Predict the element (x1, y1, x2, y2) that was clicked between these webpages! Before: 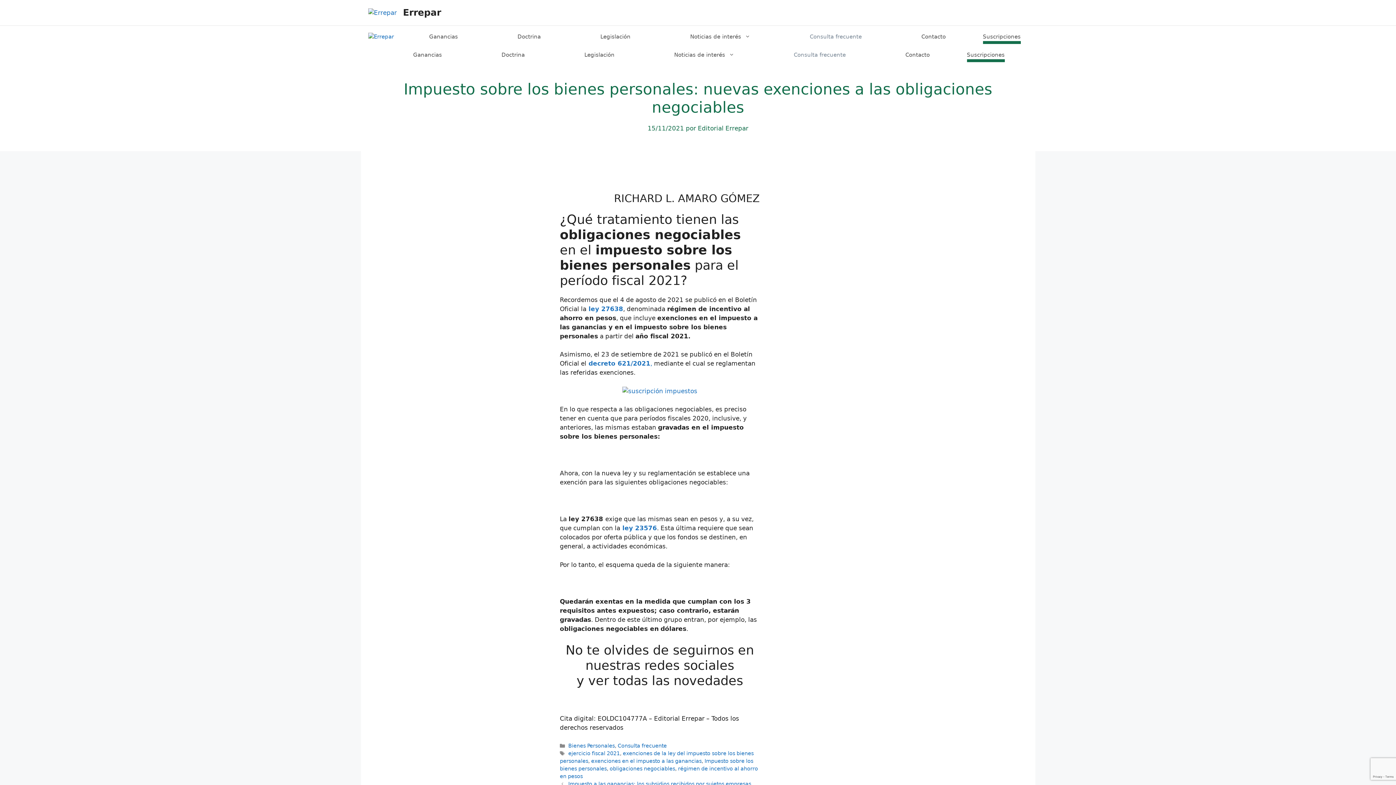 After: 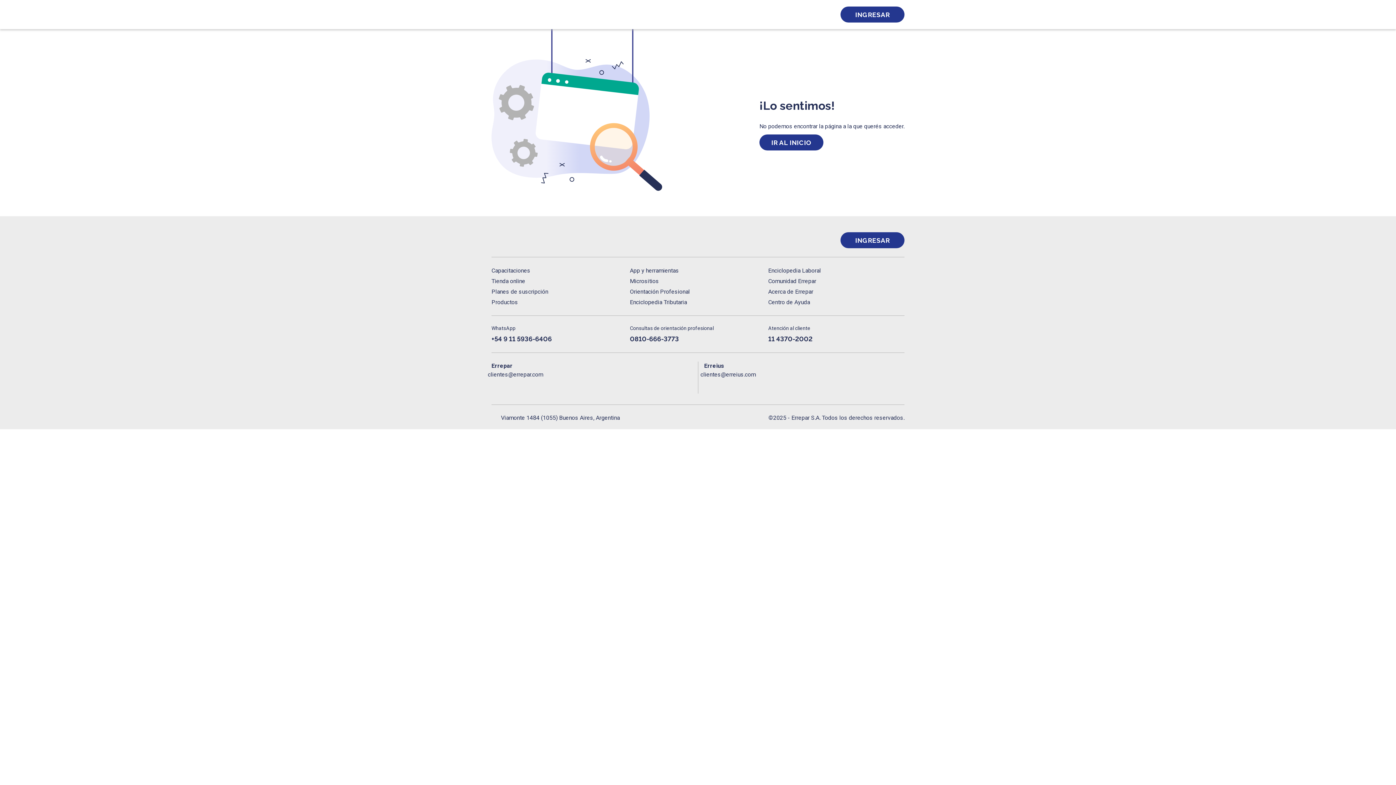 Action: label: Suscripciones bbox: (967, 47, 1004, 62)